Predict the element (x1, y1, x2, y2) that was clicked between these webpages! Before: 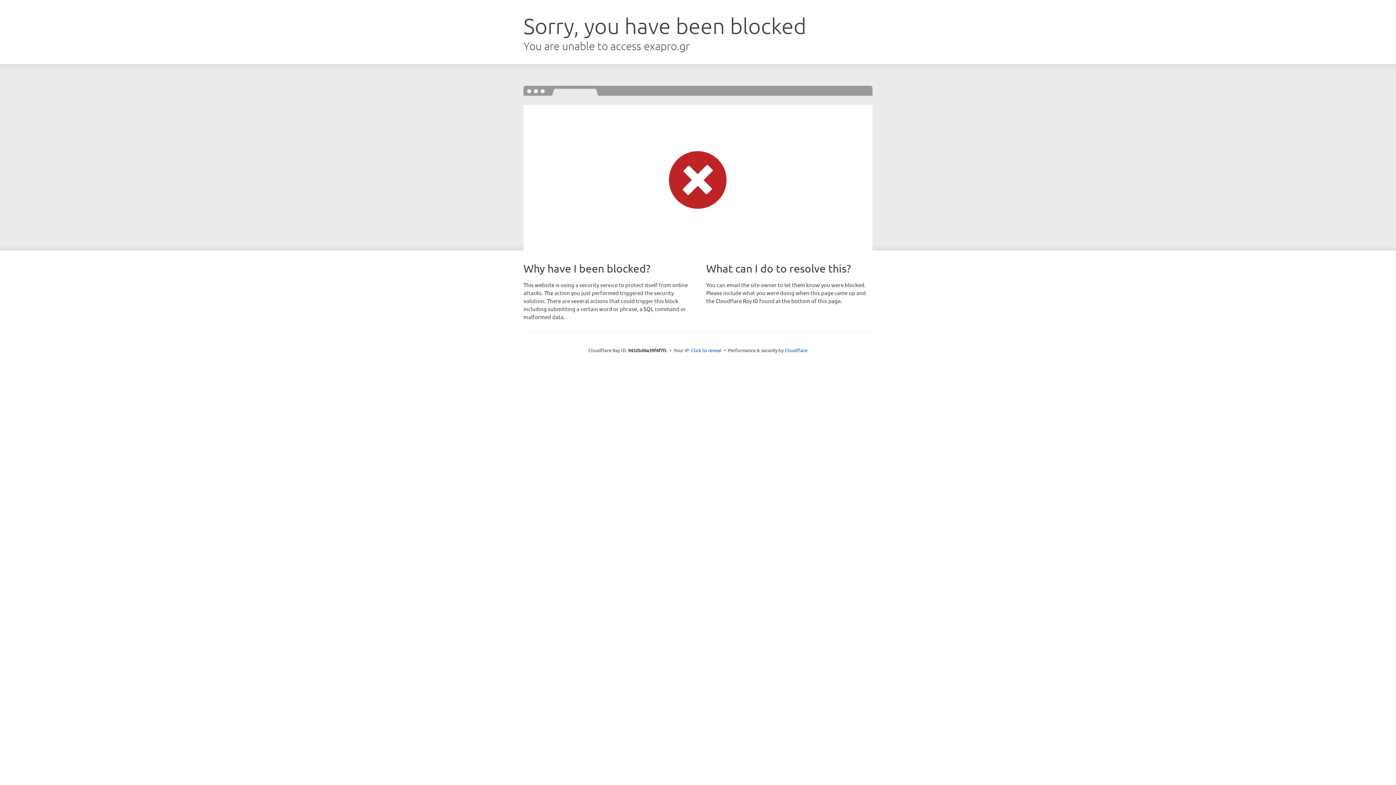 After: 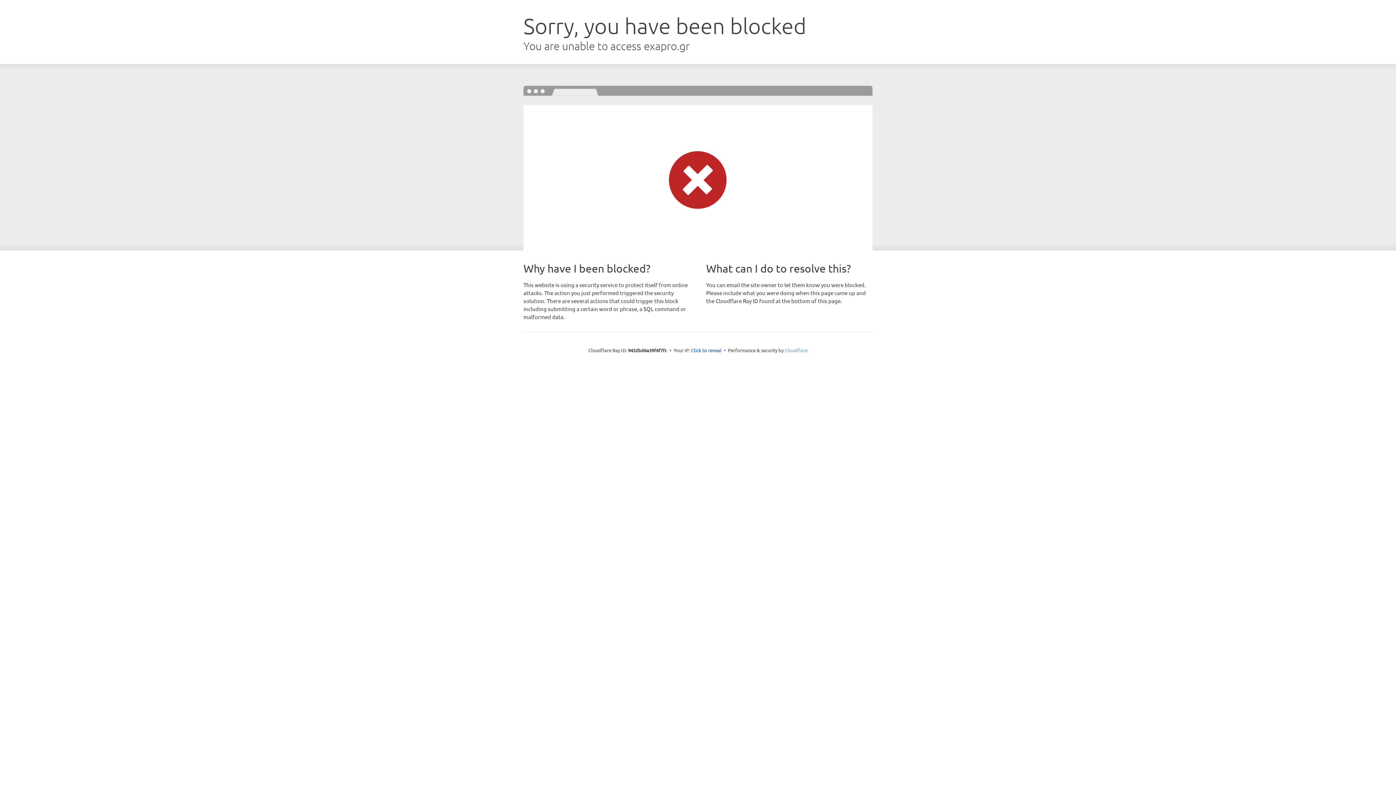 Action: label: Cloudflare bbox: (784, 347, 807, 353)